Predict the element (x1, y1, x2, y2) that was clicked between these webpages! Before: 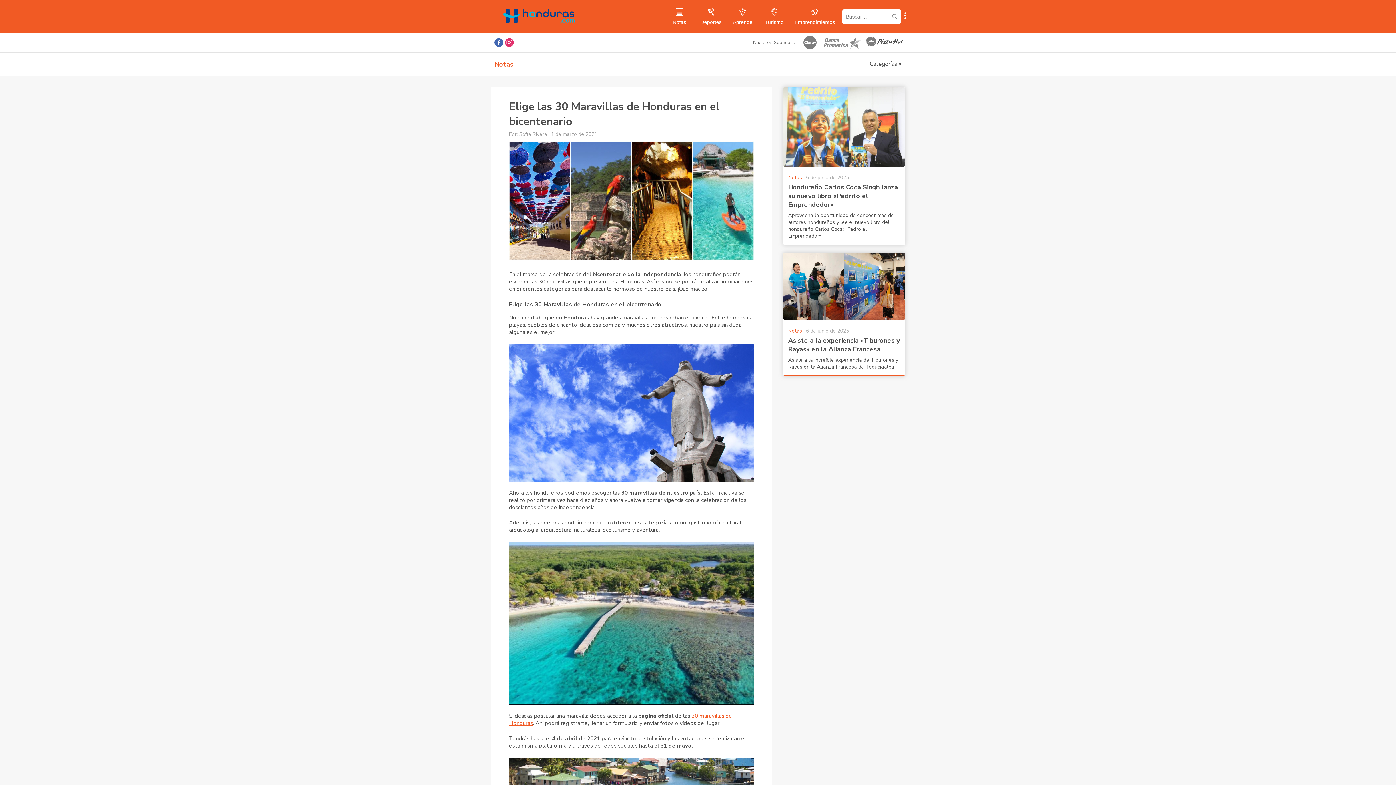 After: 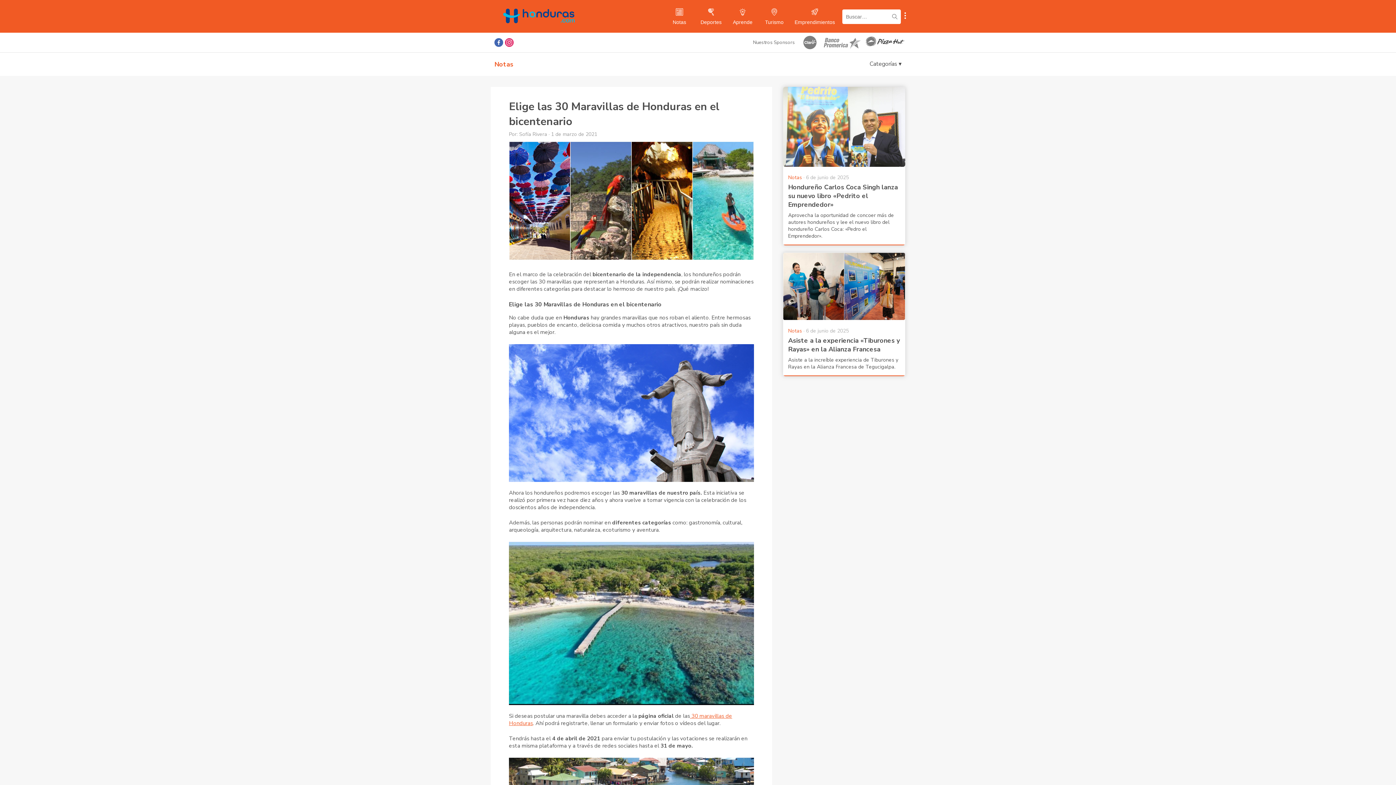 Action: bbox: (505, 38, 513, 46)